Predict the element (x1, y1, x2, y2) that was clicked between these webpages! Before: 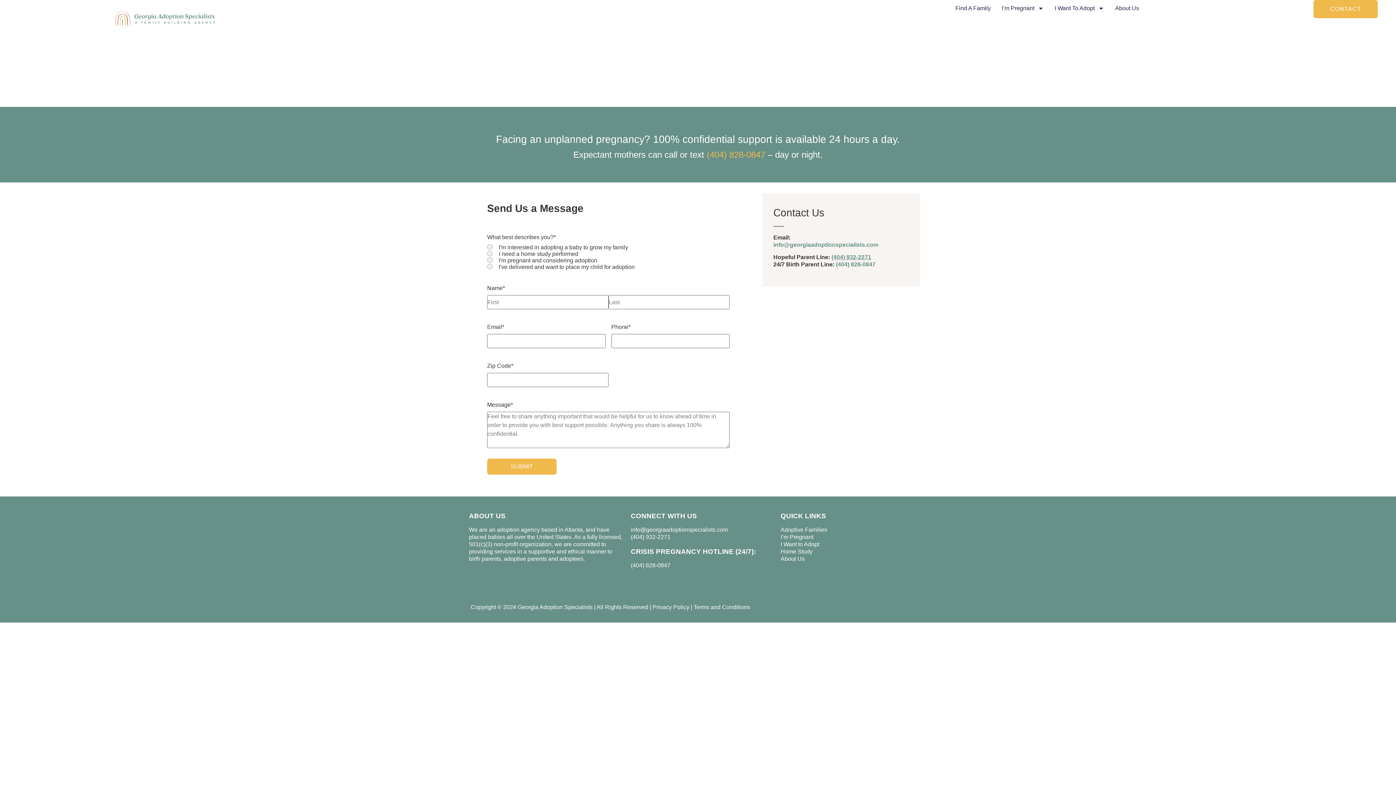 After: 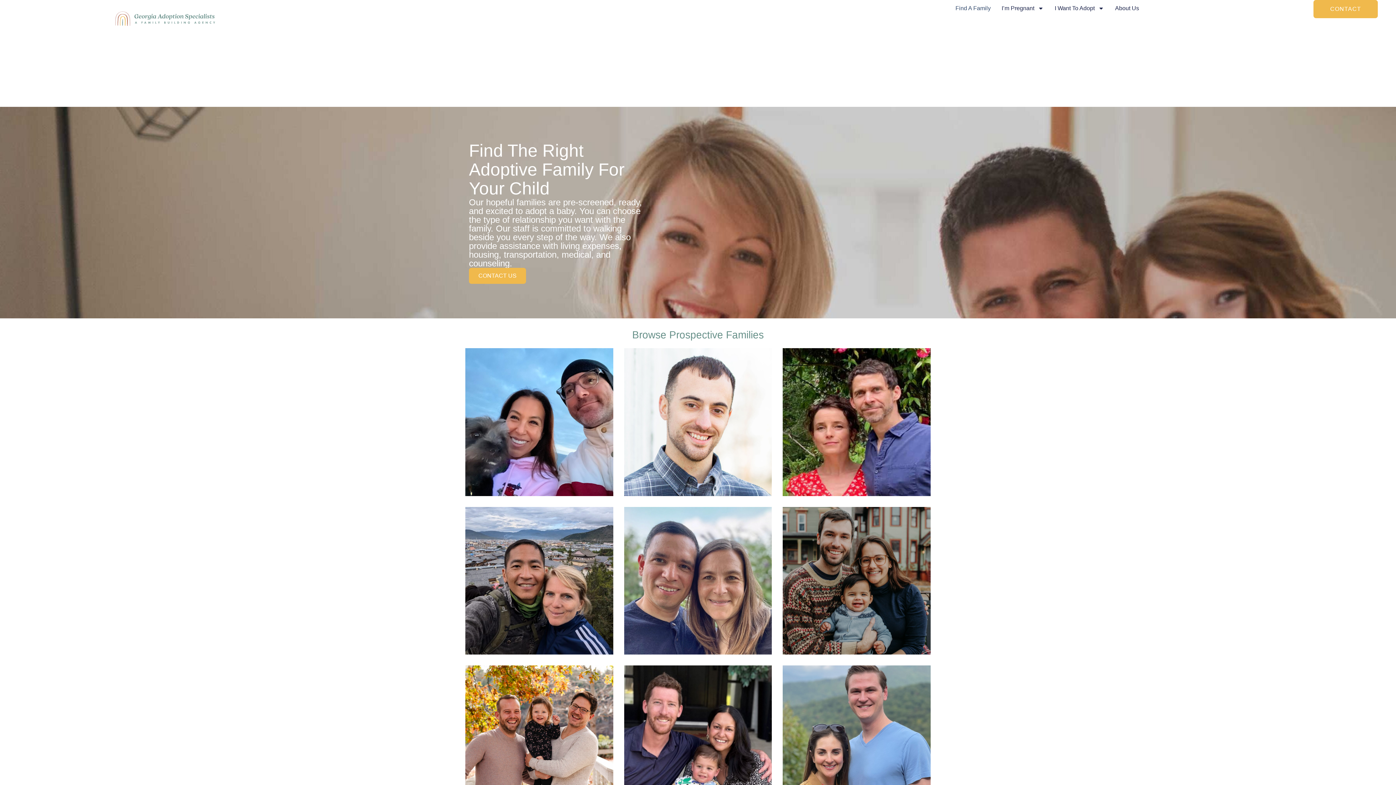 Action: bbox: (955, 3, 991, 13) label: Find A Family